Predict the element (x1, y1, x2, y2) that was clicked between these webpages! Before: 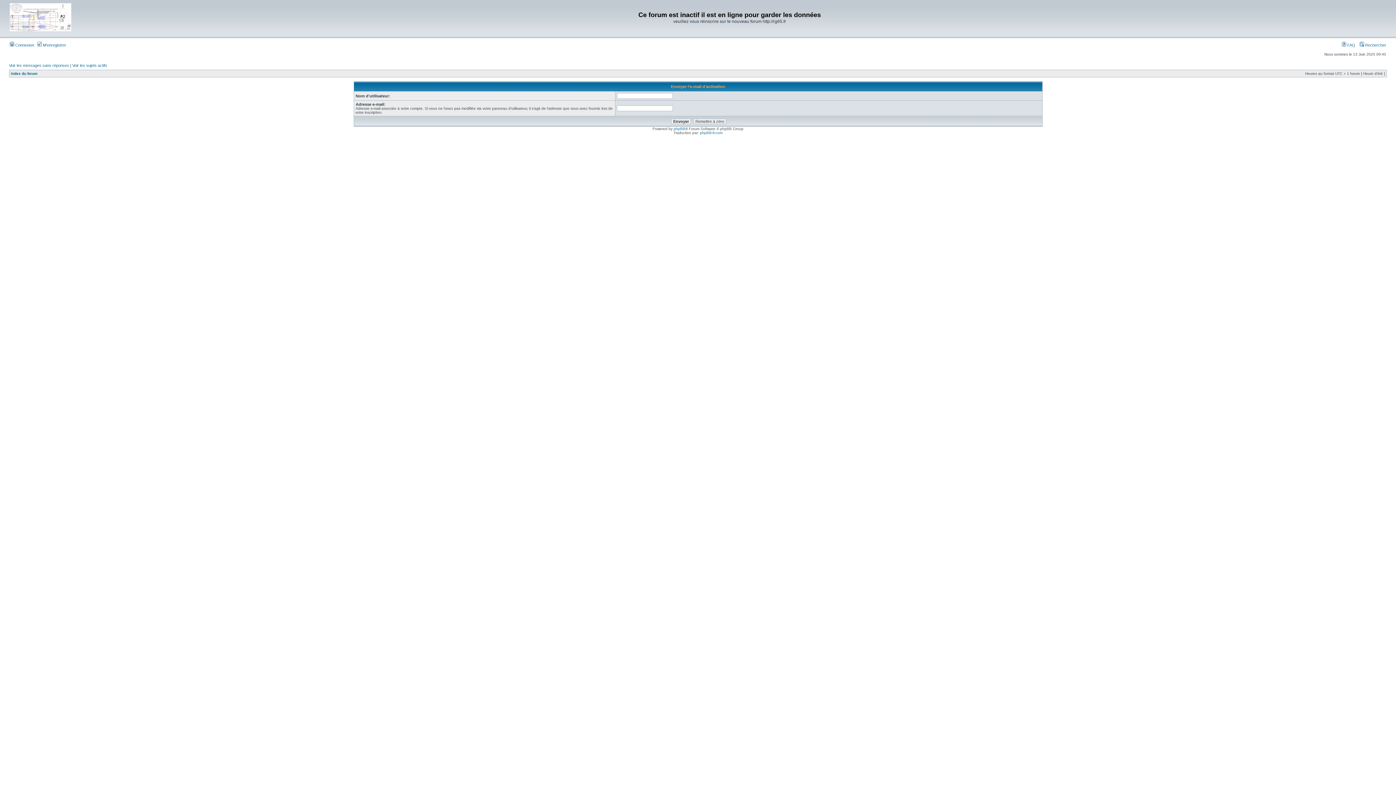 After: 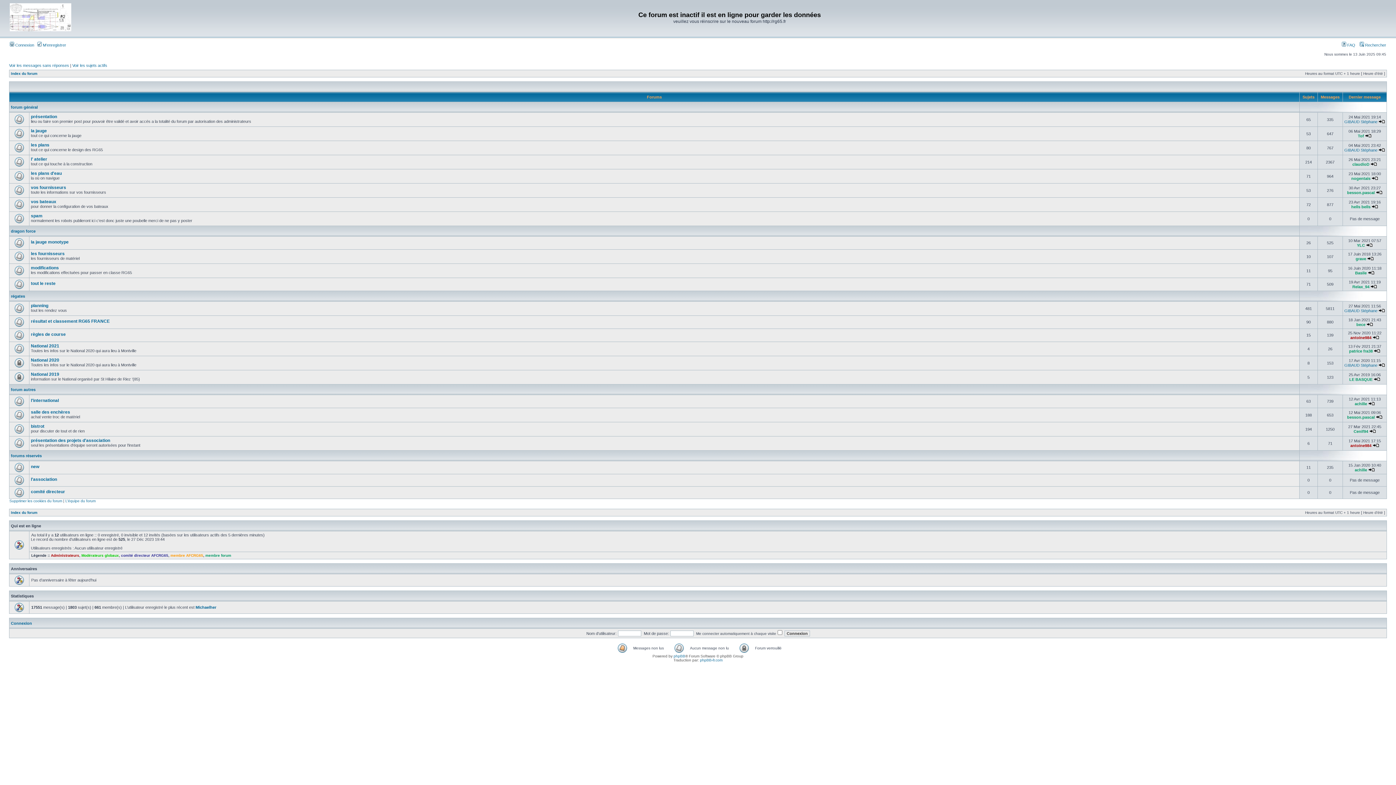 Action: bbox: (10, 71, 37, 75) label: Index du forum